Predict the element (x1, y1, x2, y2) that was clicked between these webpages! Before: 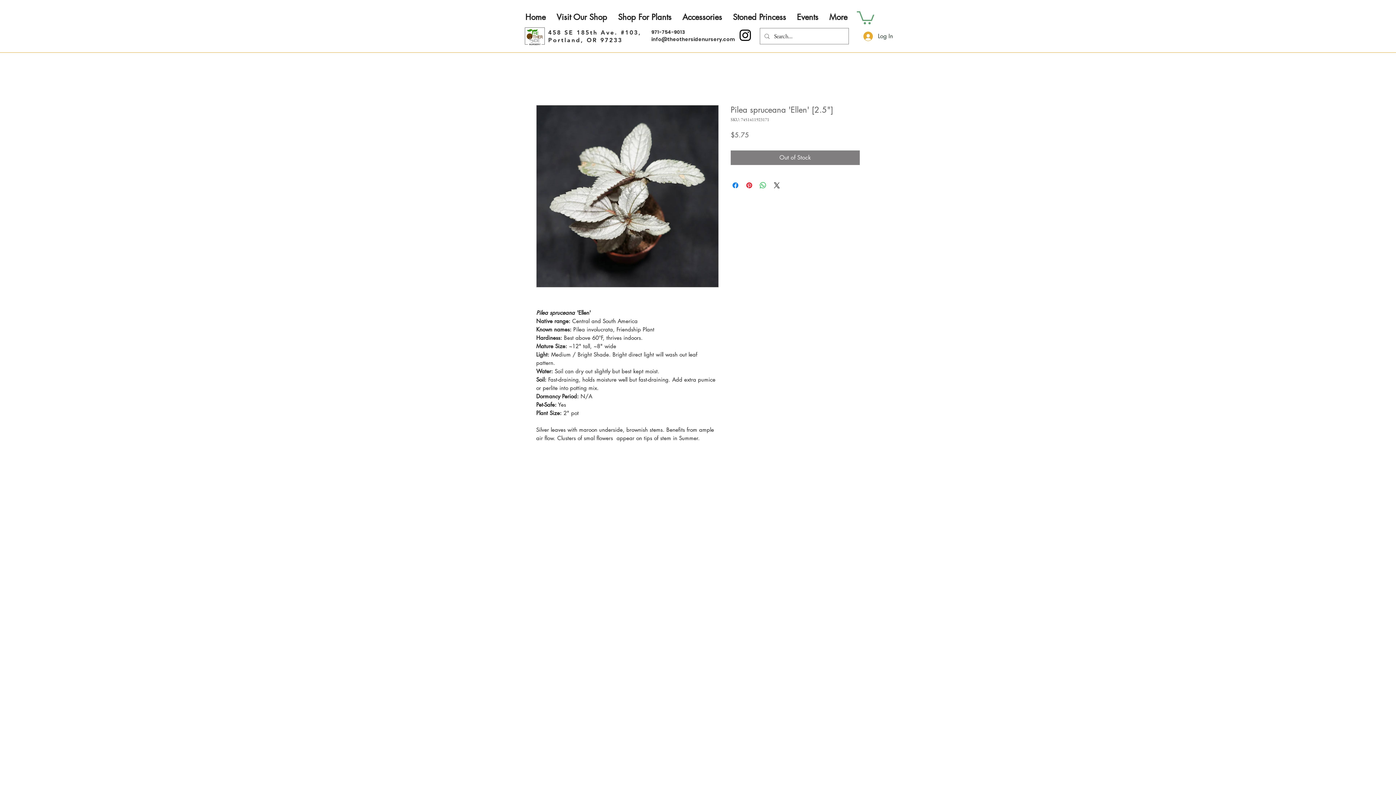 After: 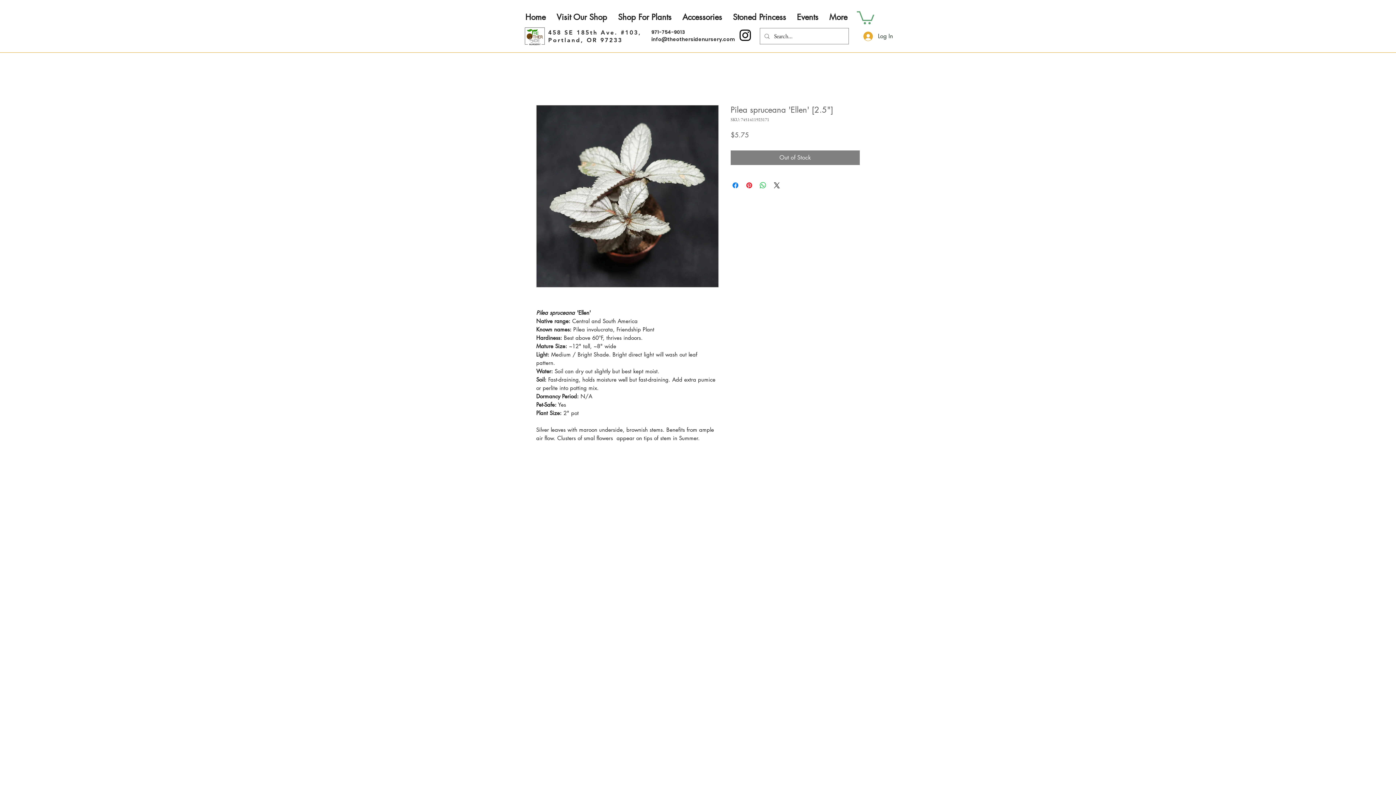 Action: bbox: (857, 9, 874, 24)